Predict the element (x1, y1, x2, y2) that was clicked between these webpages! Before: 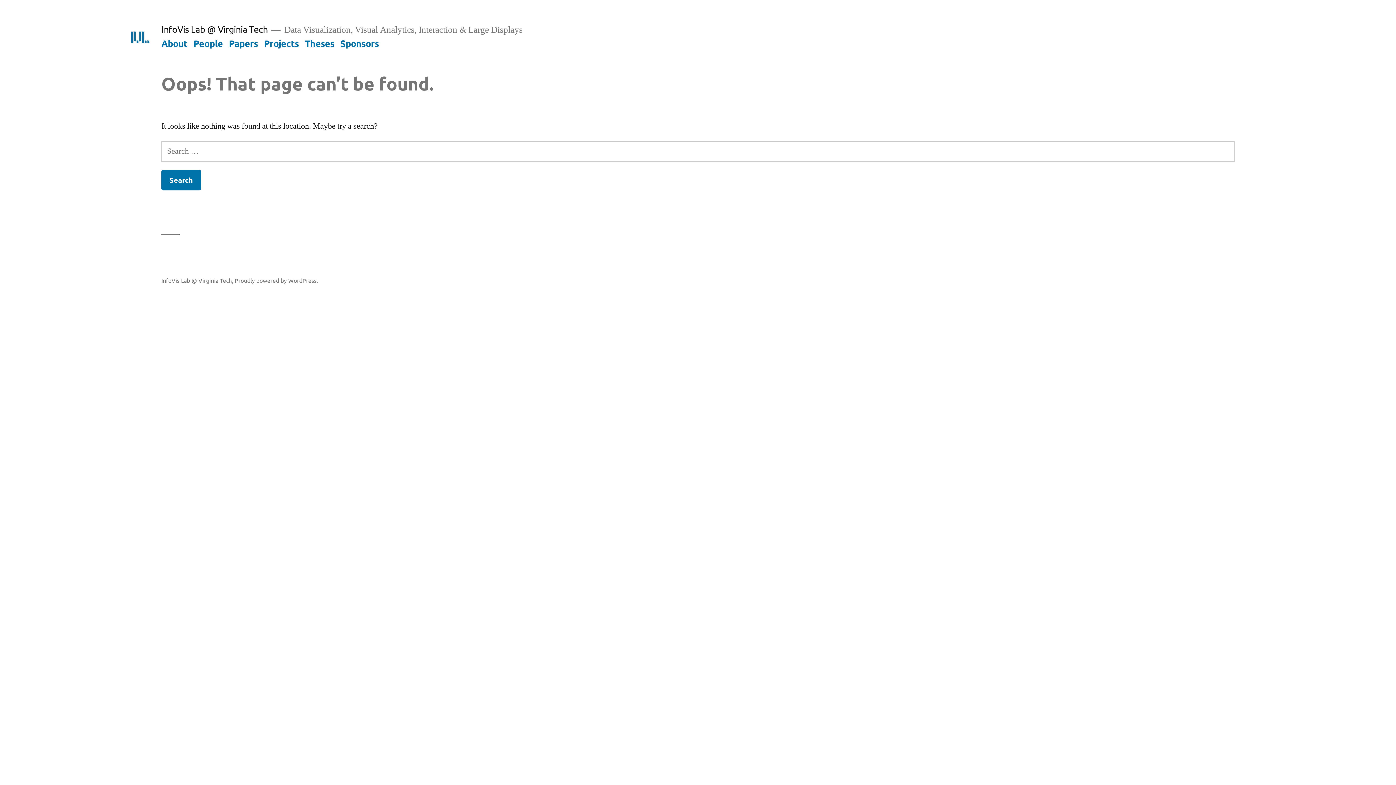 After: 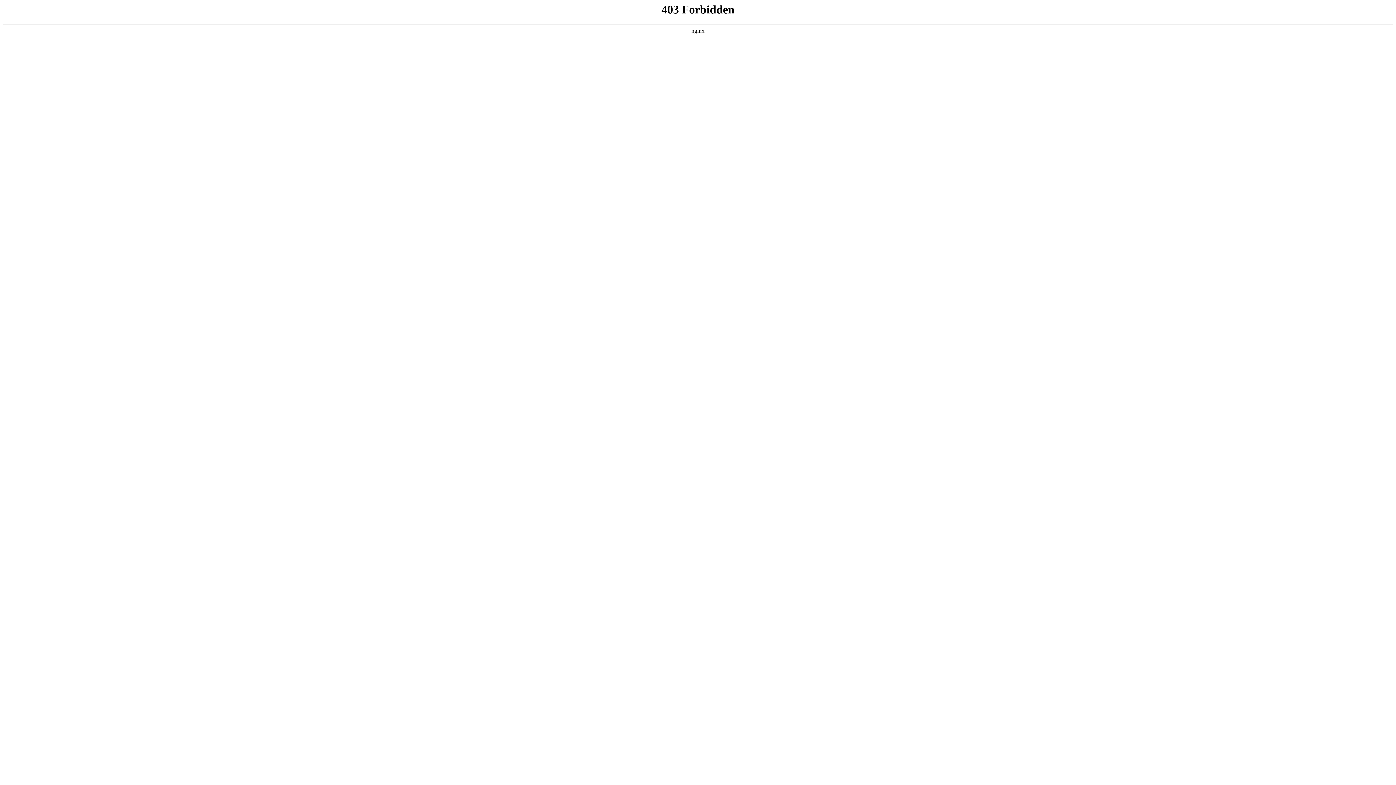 Action: label: Proudly powered by WordPress. bbox: (234, 276, 318, 283)